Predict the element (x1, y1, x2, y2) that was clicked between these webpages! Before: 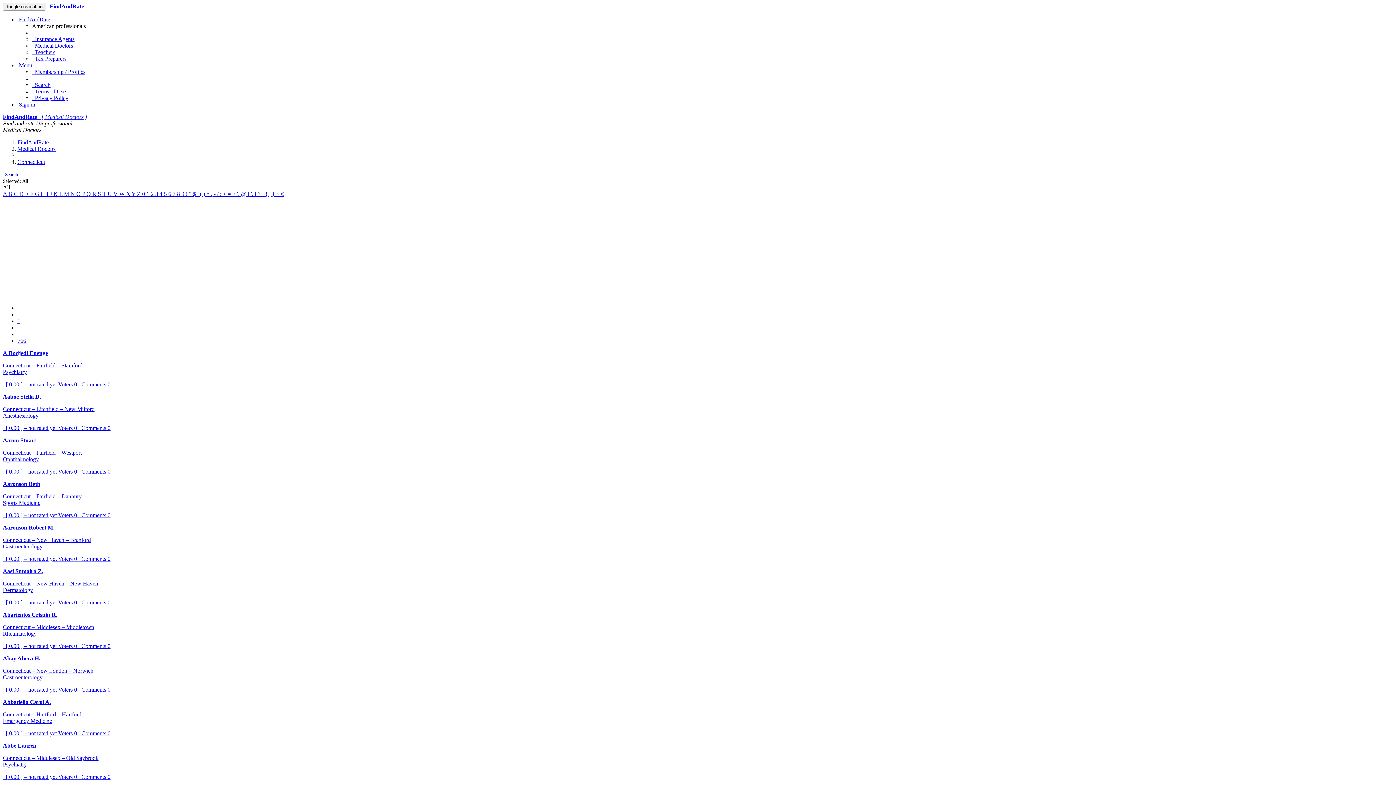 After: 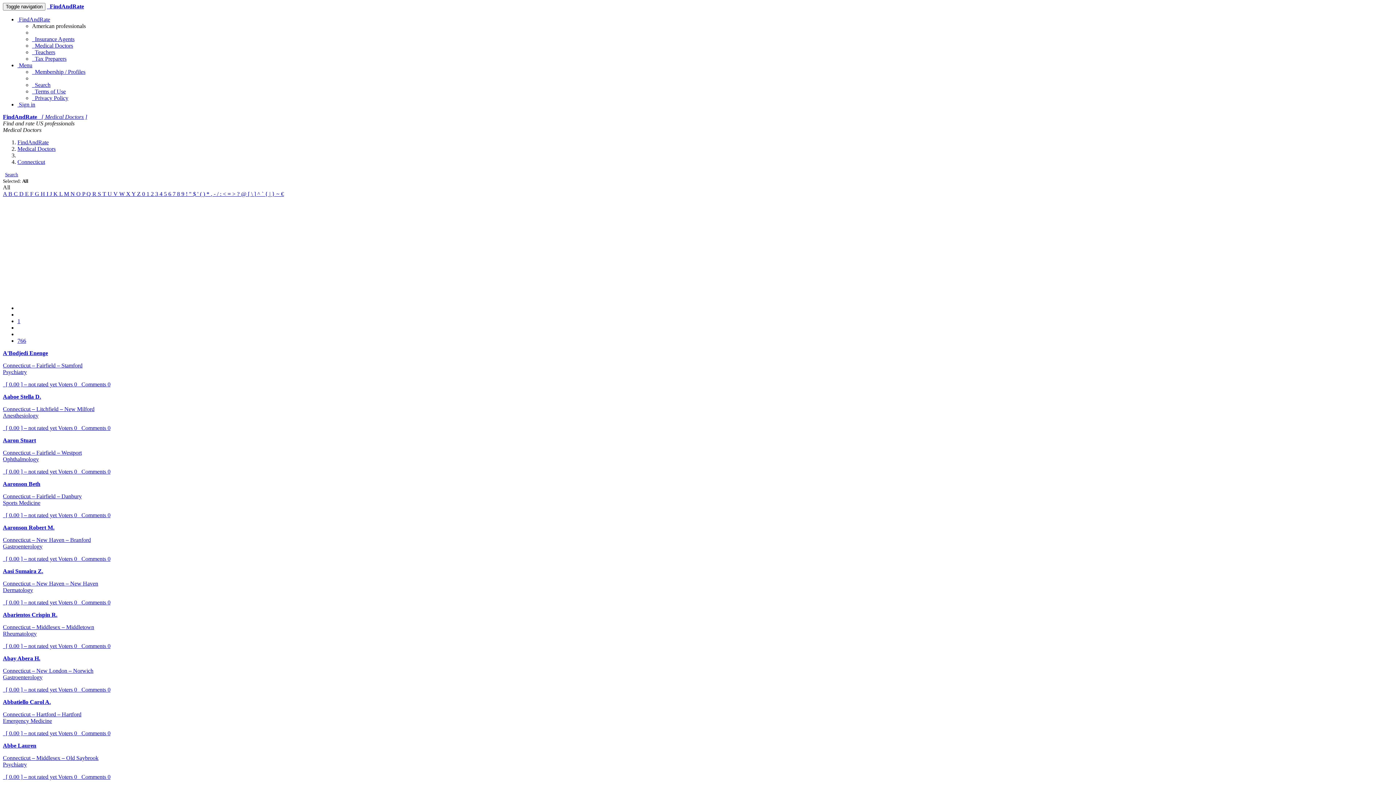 Action: bbox: (17, 158, 45, 165) label: Connecticut